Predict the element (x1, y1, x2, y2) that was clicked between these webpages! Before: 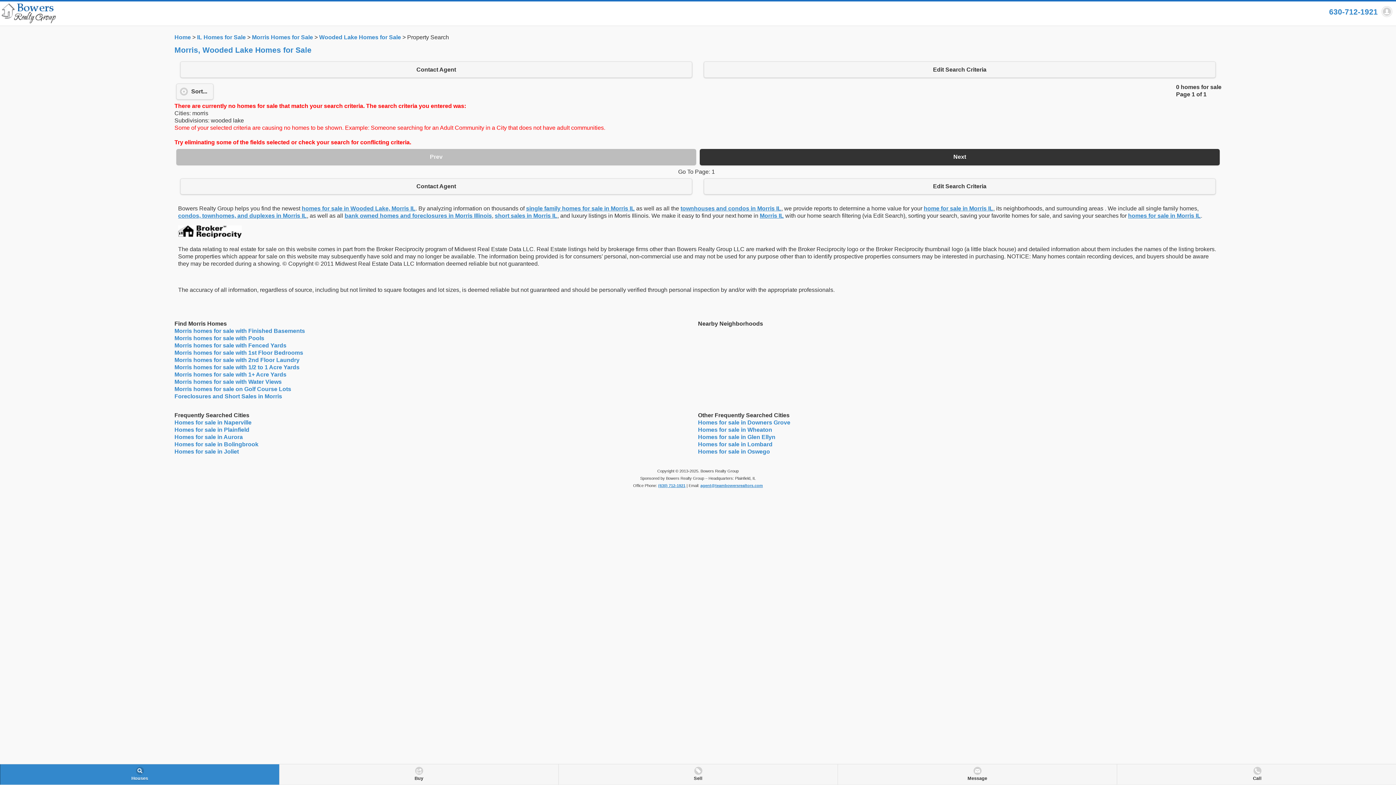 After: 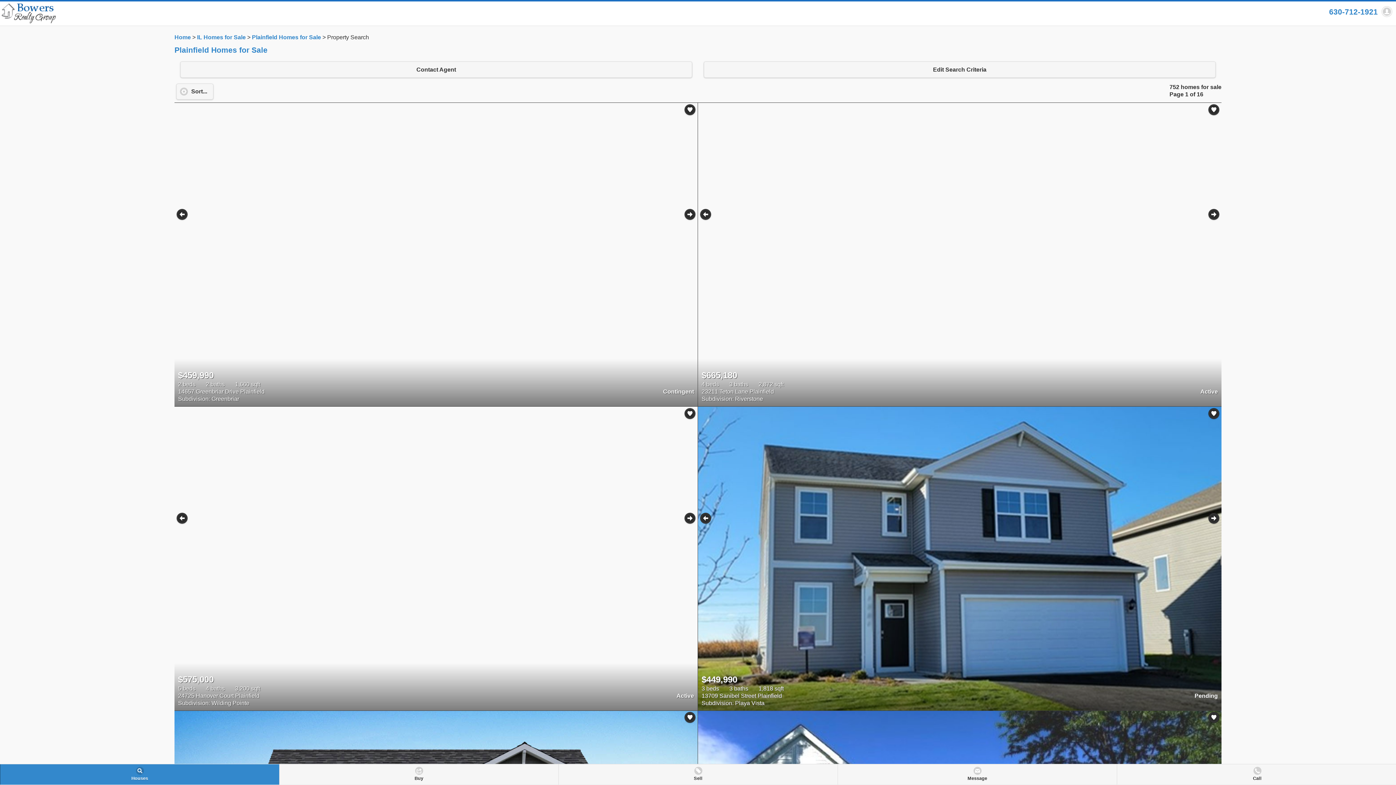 Action: label: Homes for sale in Plainfield bbox: (174, 426, 249, 433)